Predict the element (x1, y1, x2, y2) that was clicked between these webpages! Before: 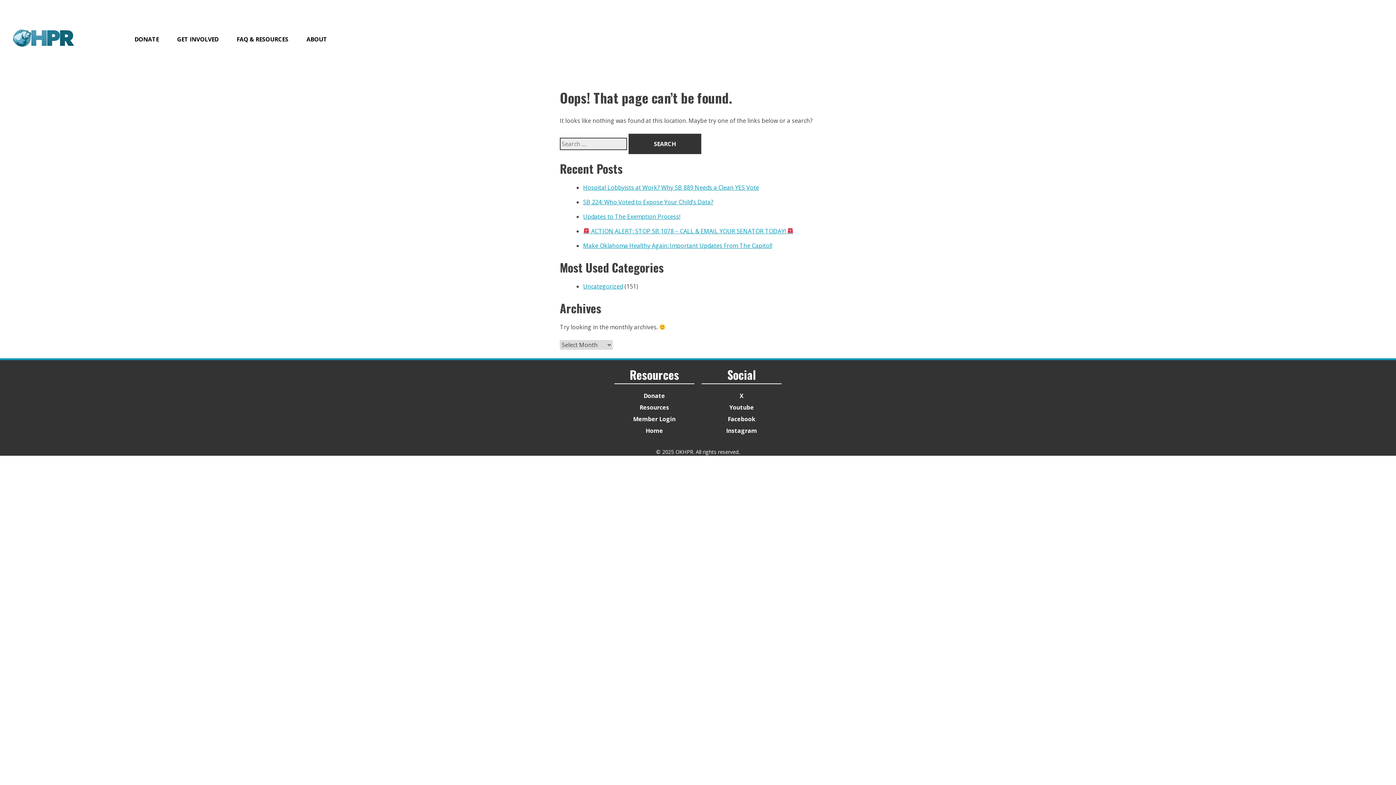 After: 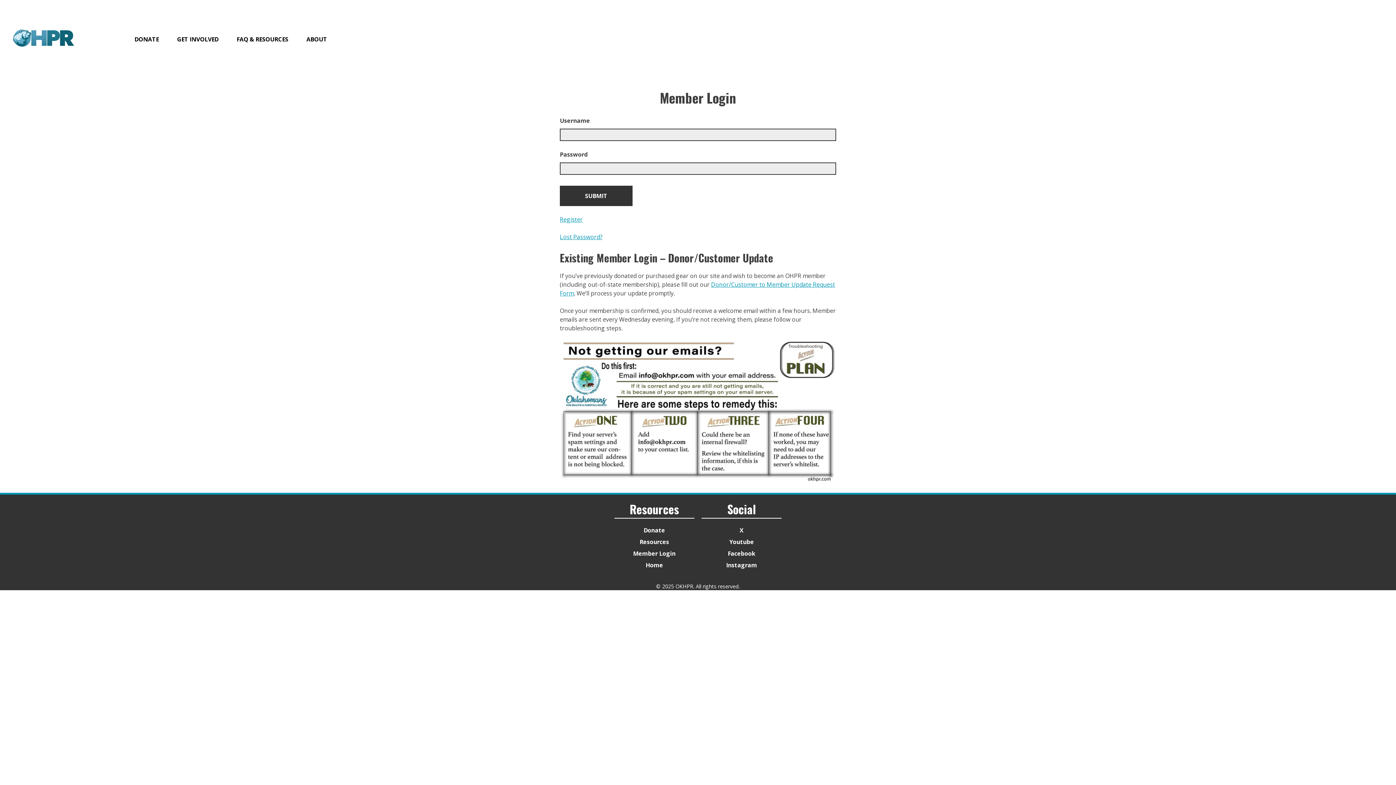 Action: bbox: (633, 415, 675, 423) label: Member Login